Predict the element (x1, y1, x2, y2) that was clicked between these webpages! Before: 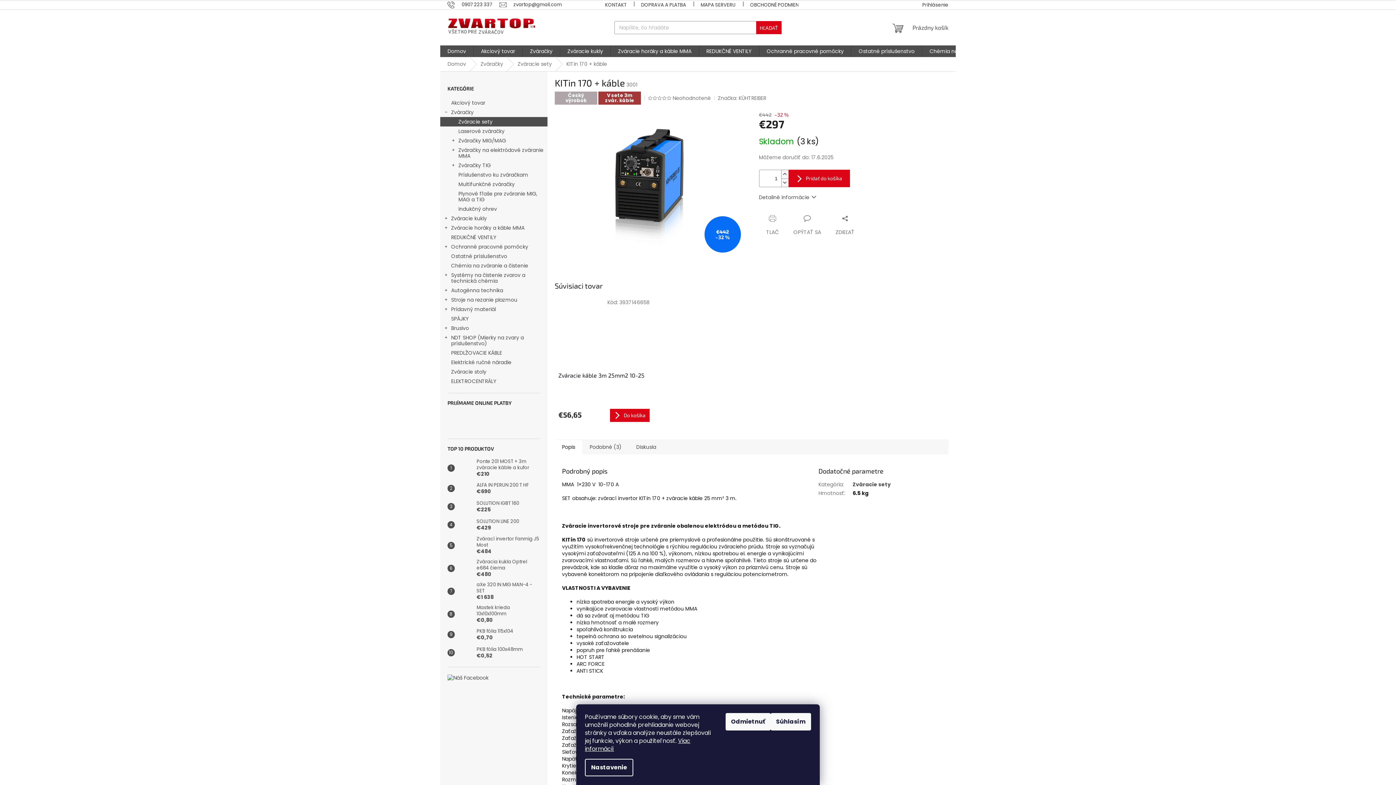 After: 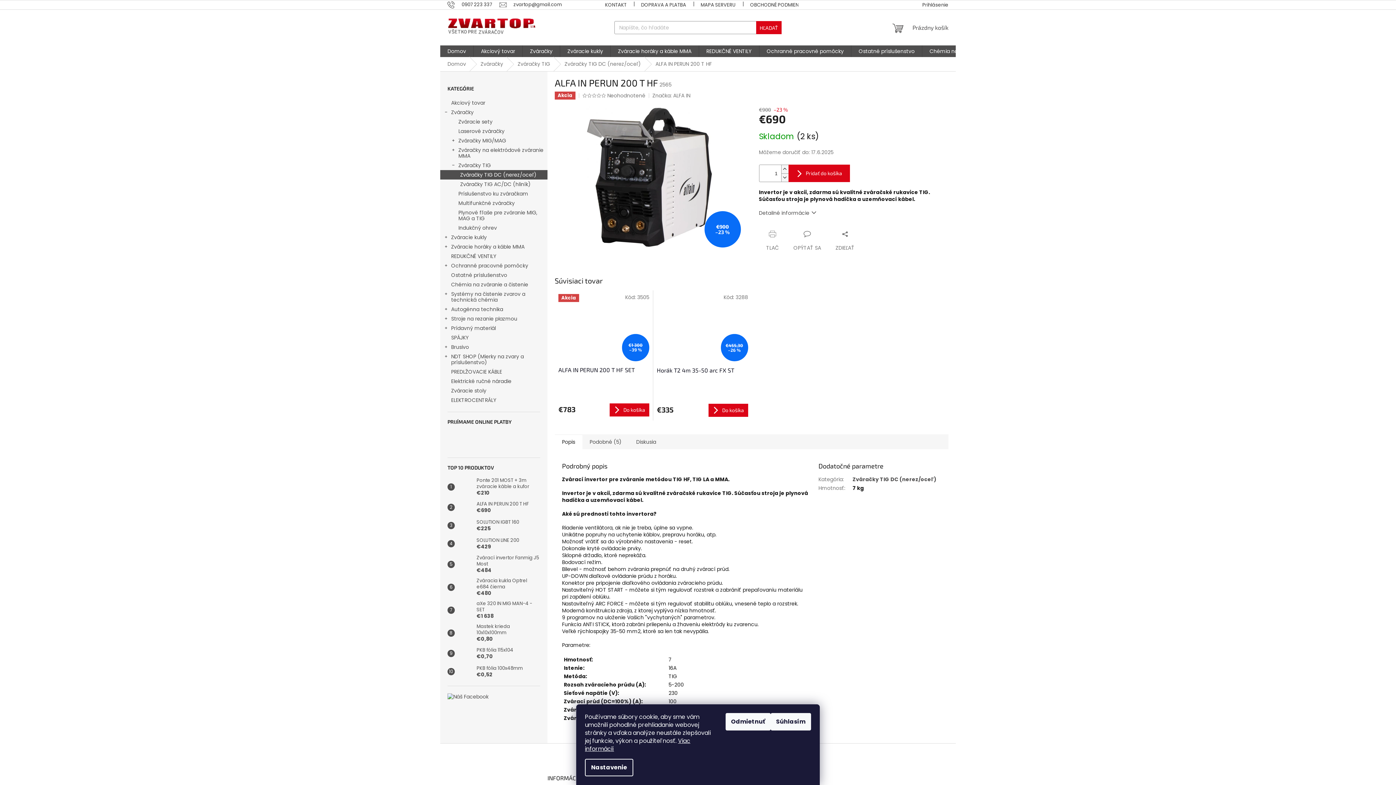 Action: label: ALFA IN PERUN 200 T HF
€690 bbox: (473, 482, 528, 495)